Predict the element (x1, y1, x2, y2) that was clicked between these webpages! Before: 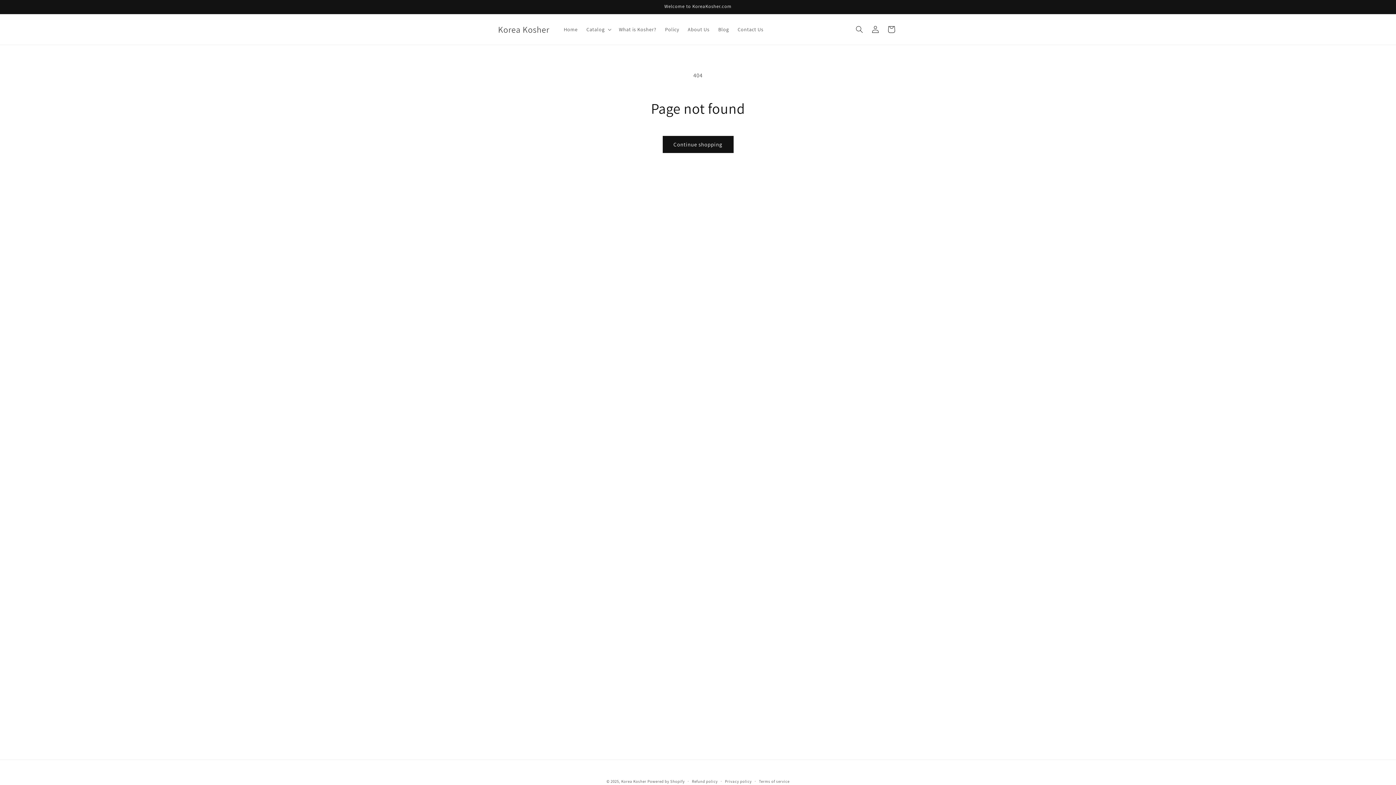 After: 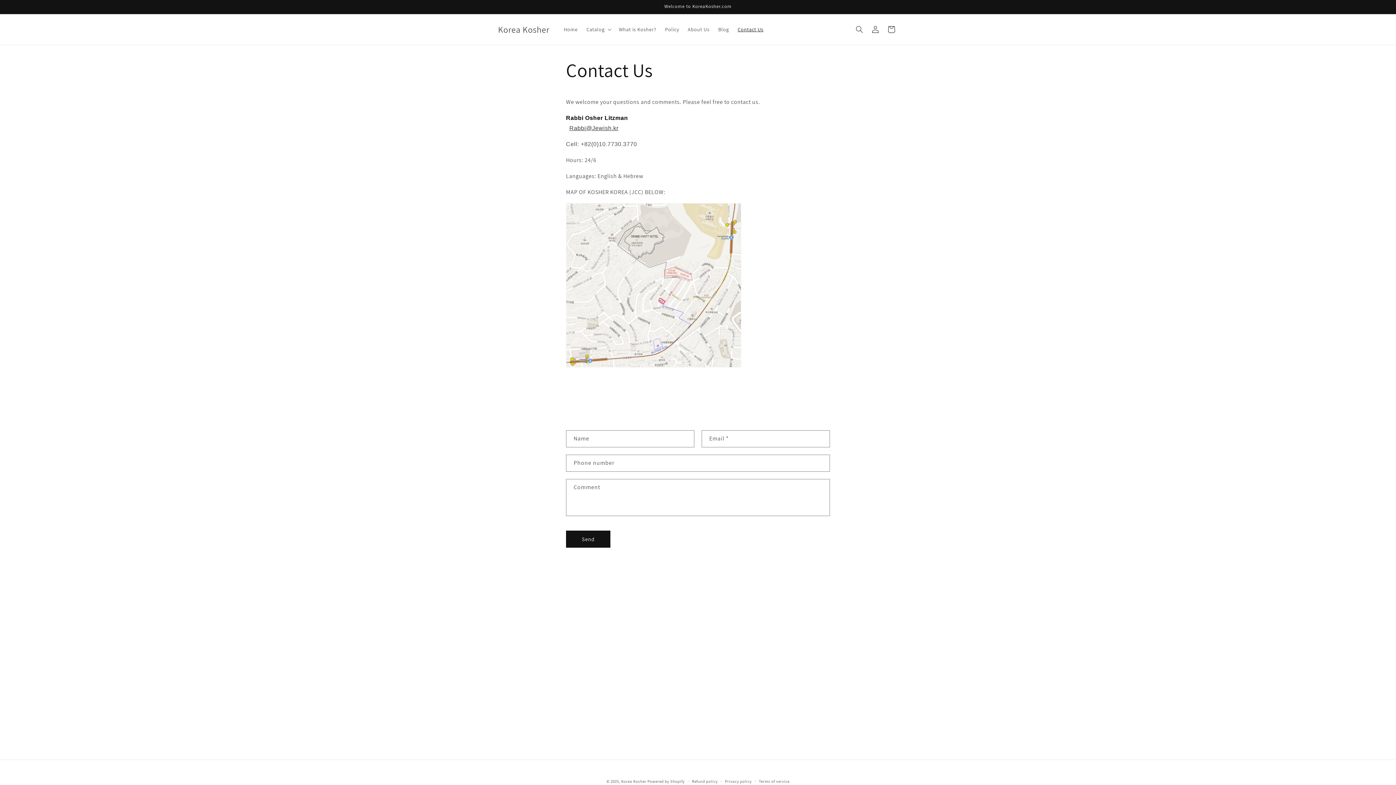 Action: label: Contact Us bbox: (733, 21, 768, 37)